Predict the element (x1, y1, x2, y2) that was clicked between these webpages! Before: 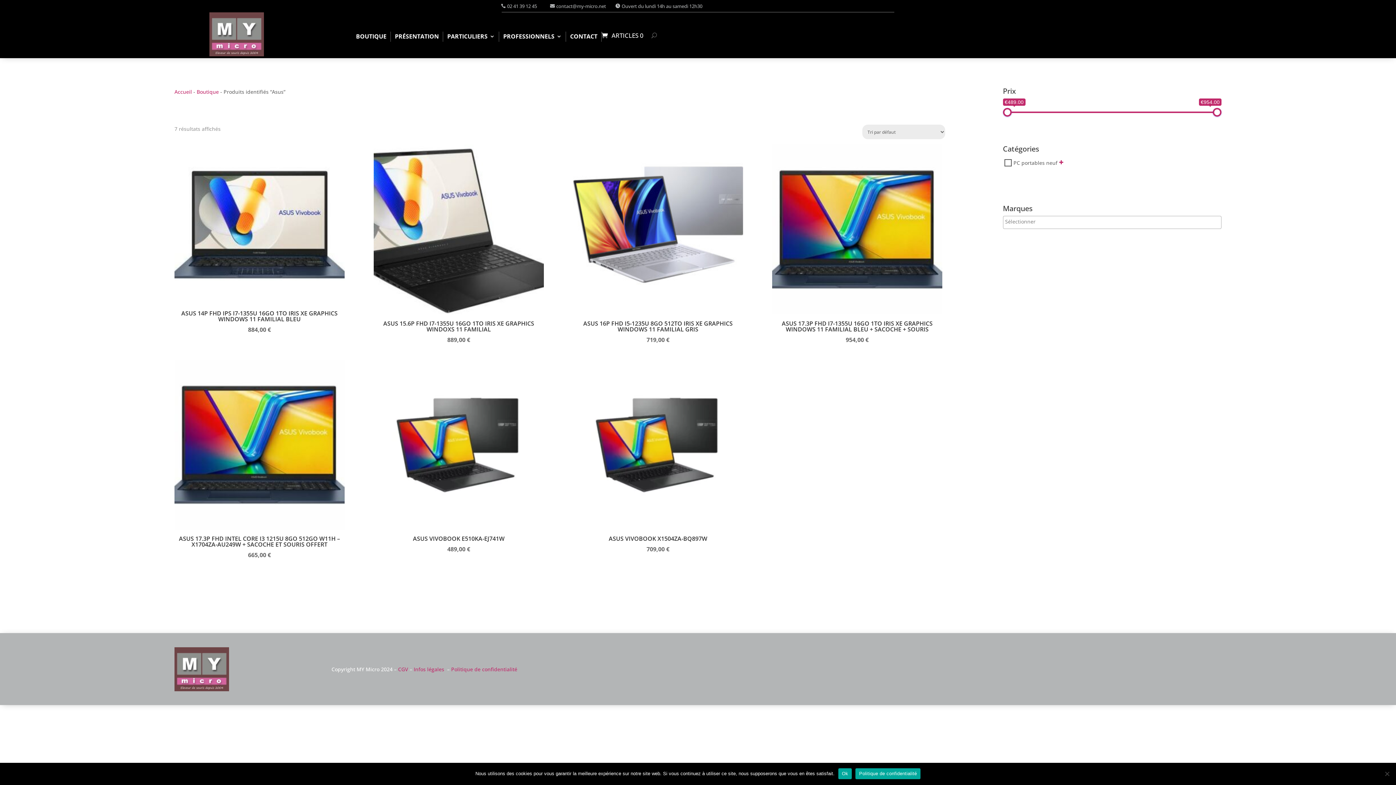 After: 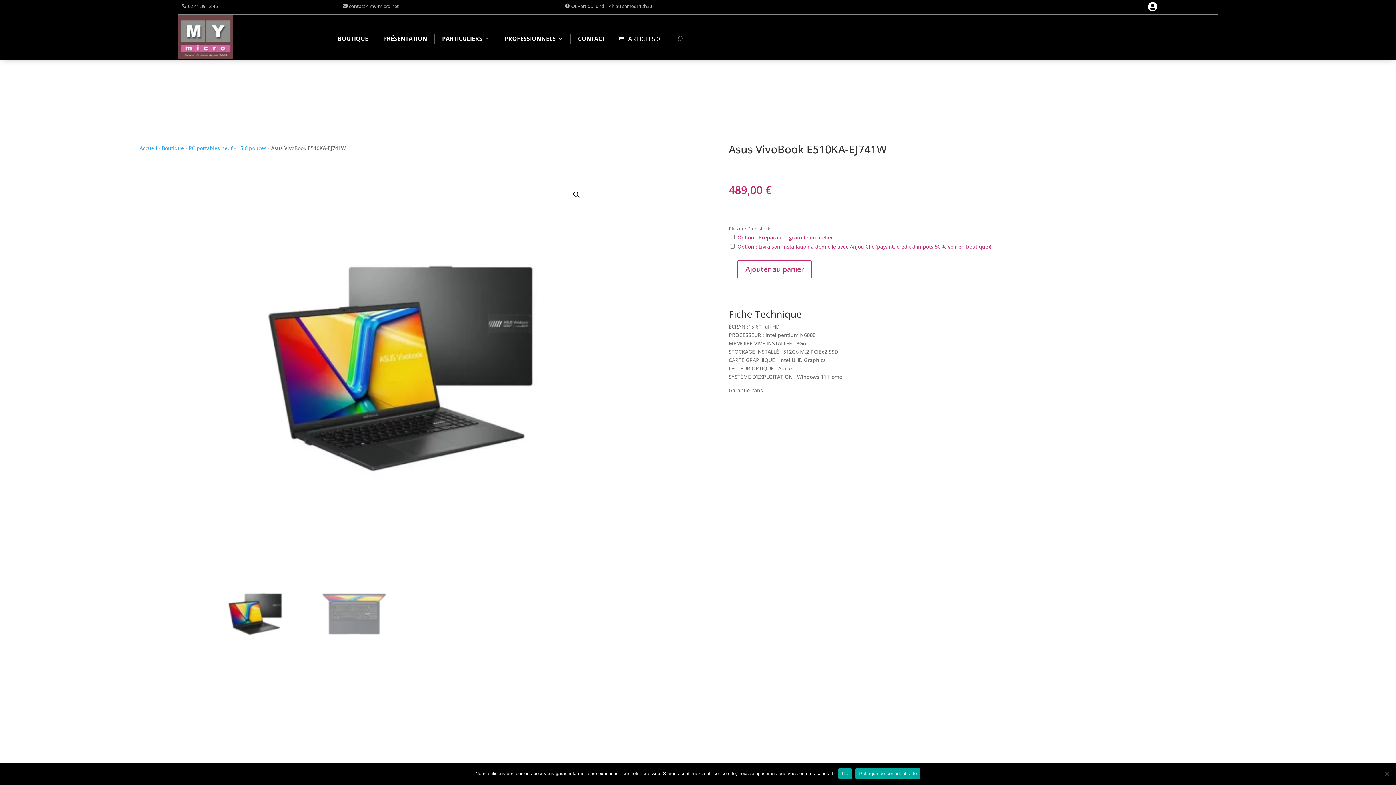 Action: bbox: (373, 359, 543, 554) label: ASUS VIVOBOOK E510KA-EJ741W
489,00 €